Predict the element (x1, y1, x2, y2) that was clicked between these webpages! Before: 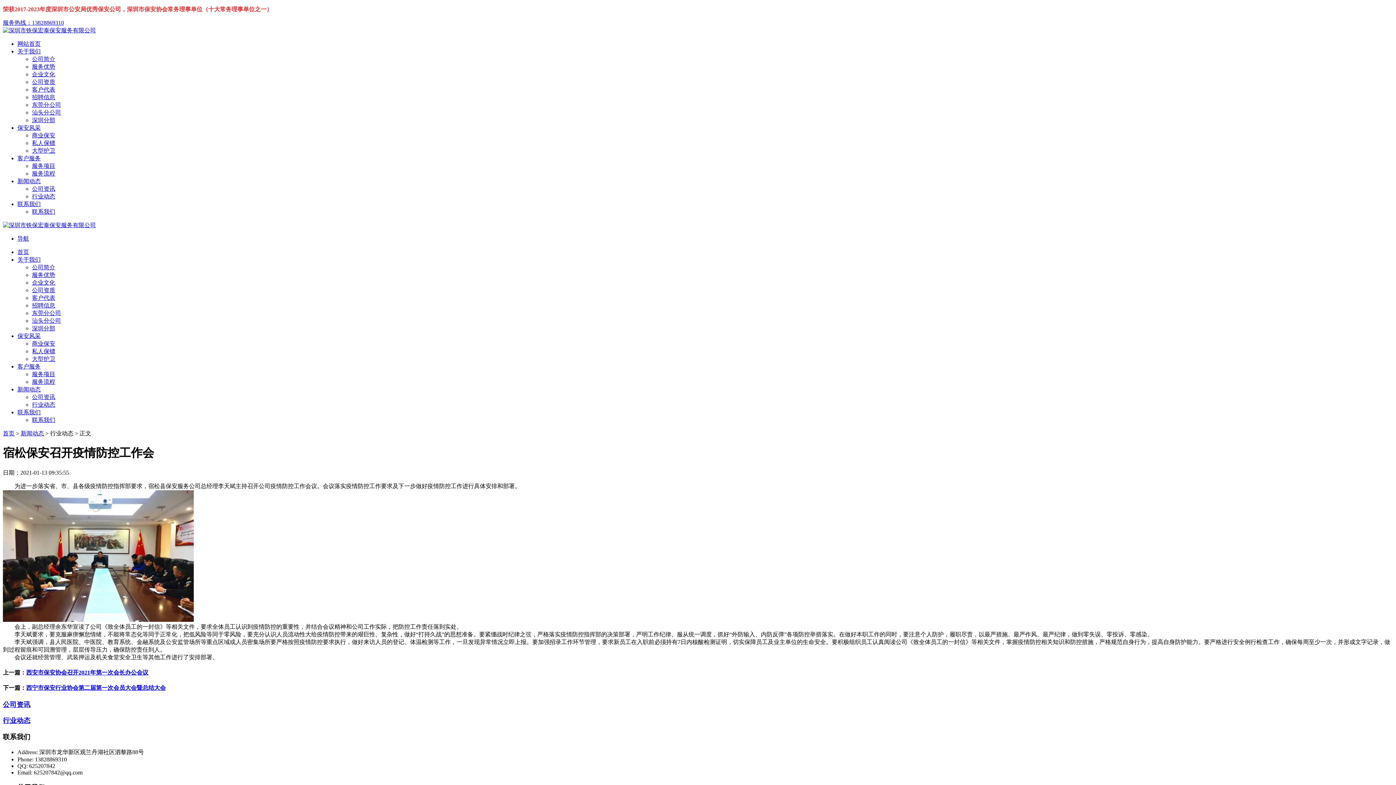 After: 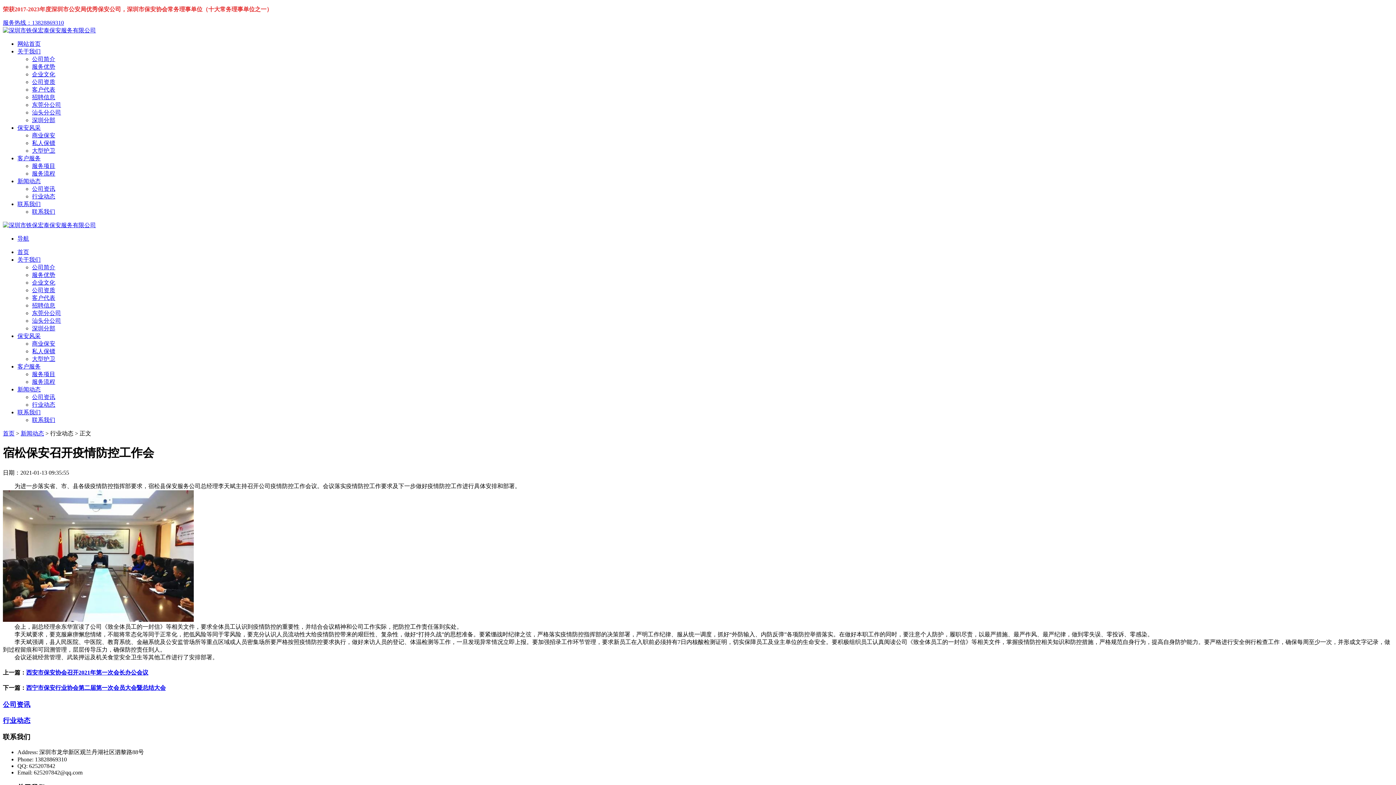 Action: bbox: (17, 409, 40, 415) label: 联系我们